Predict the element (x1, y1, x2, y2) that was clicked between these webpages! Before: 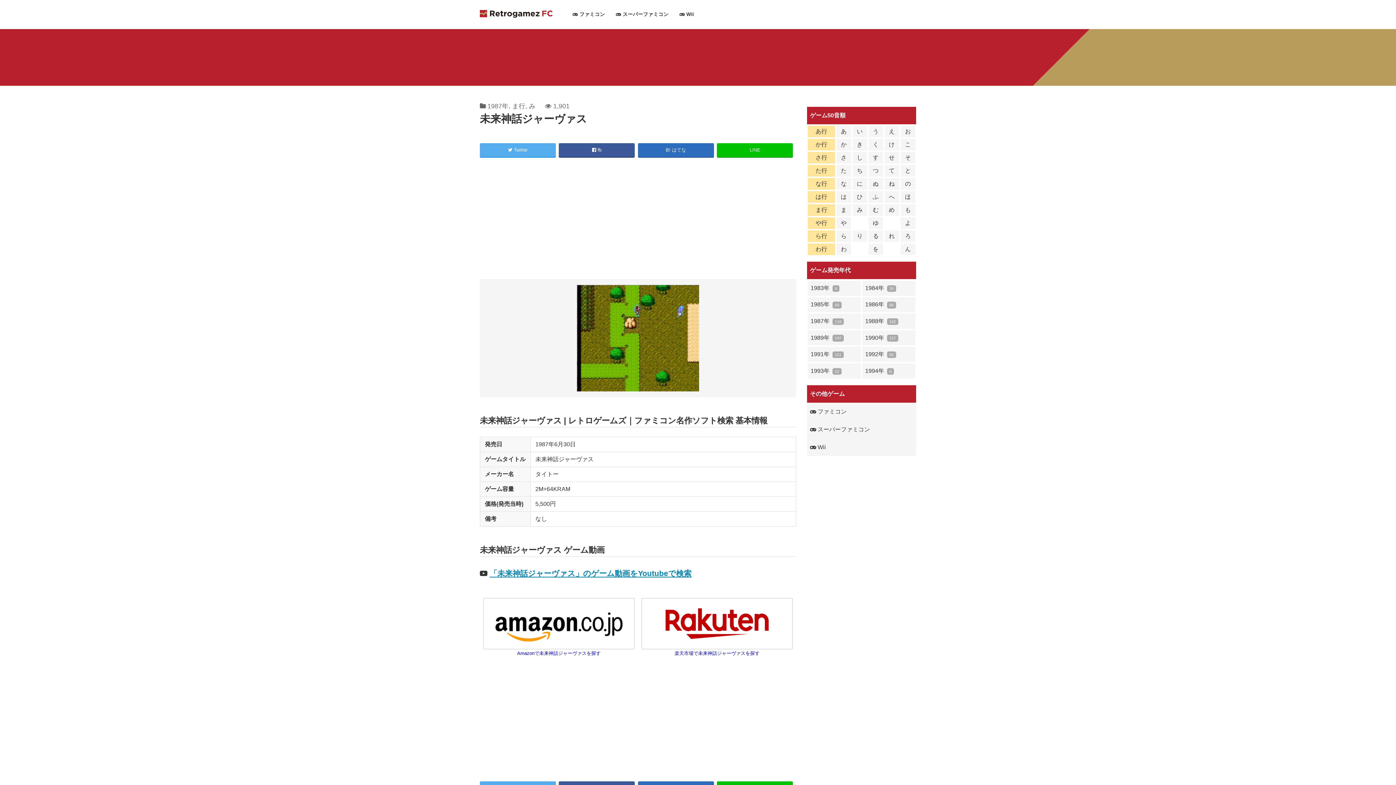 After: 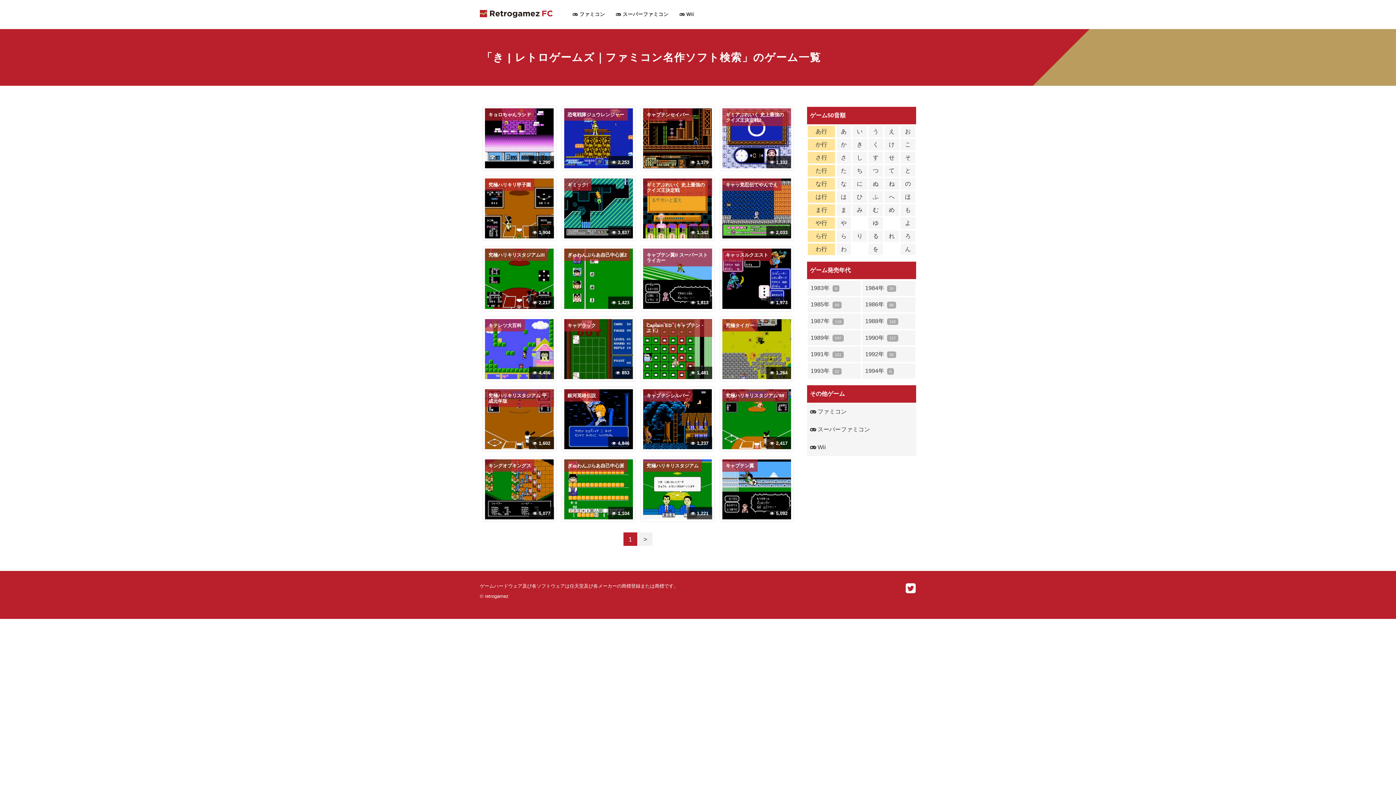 Action: label: き bbox: (852, 138, 868, 151)